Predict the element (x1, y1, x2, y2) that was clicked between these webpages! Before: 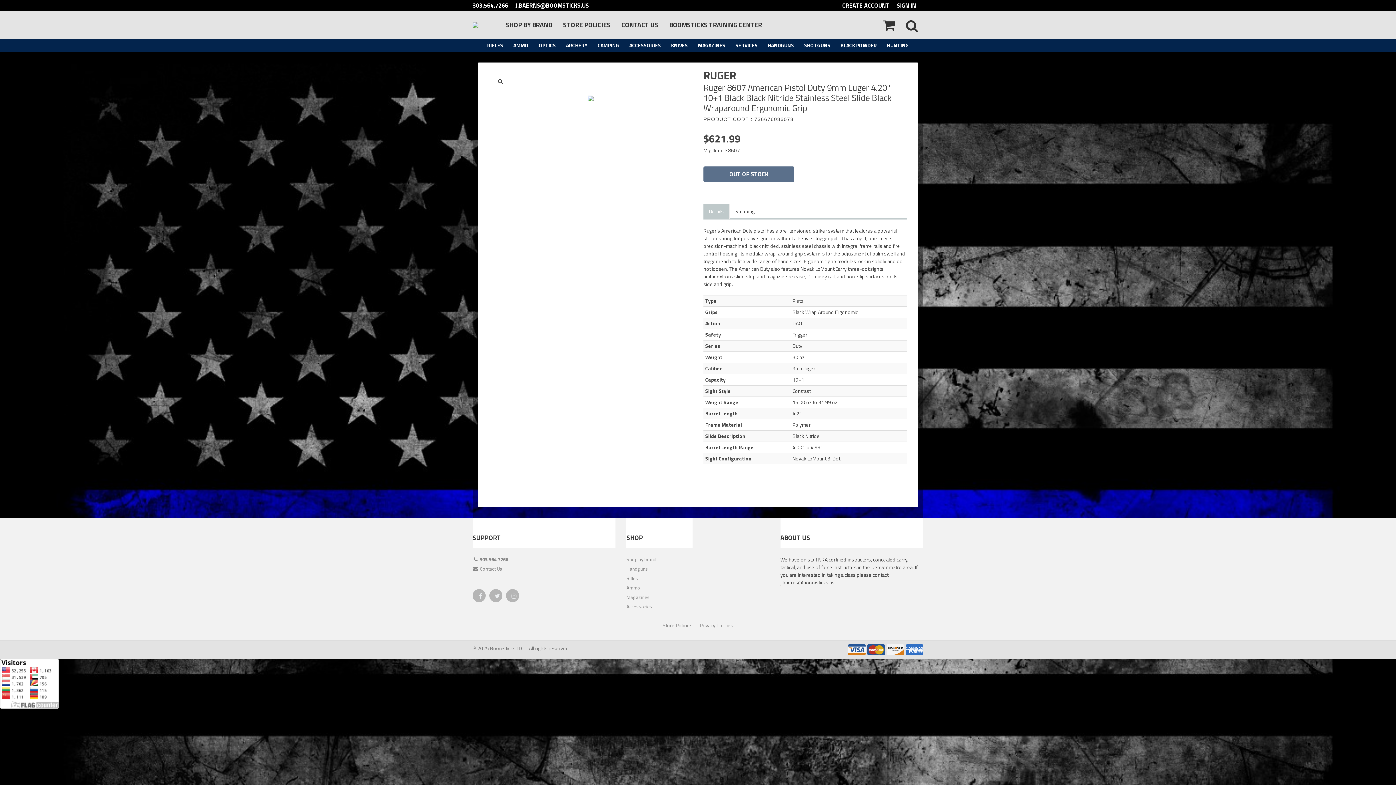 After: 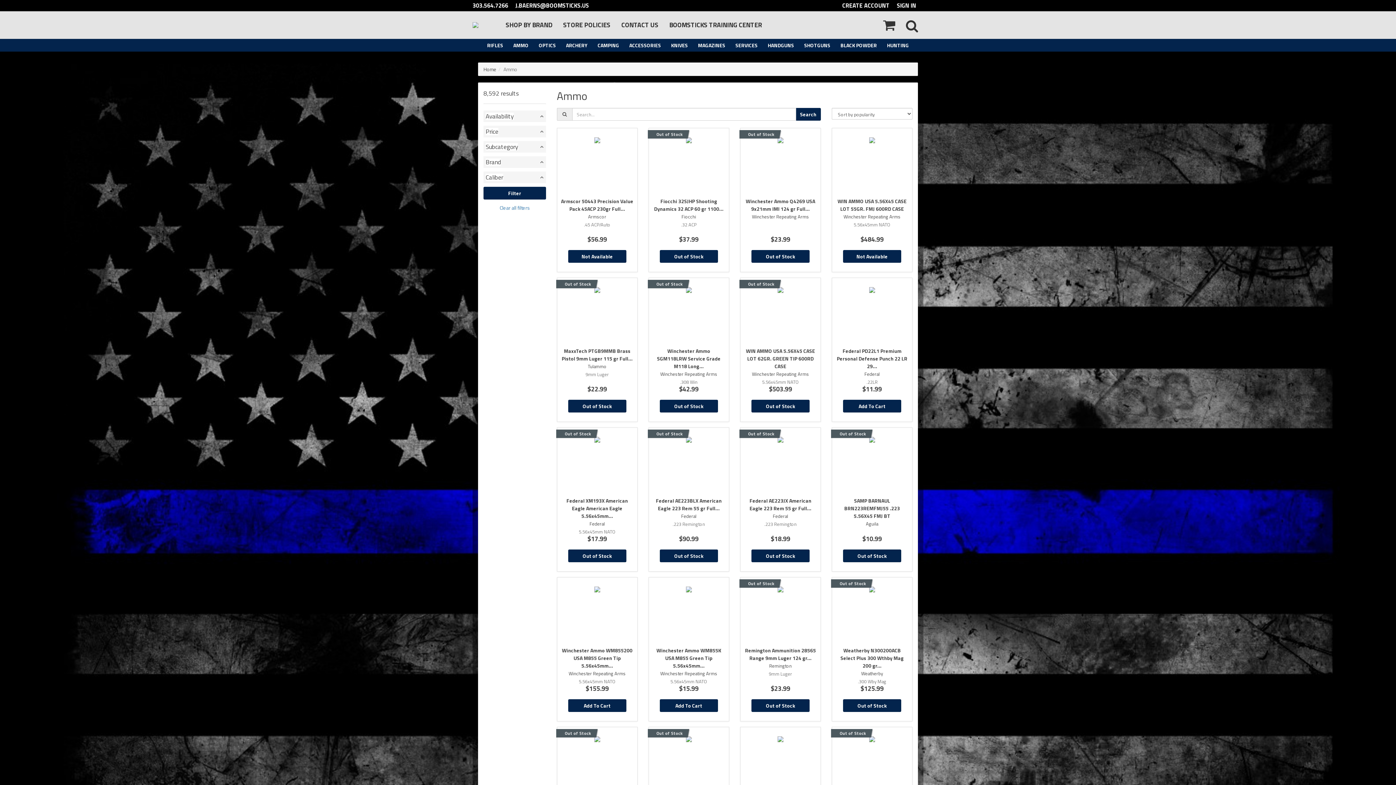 Action: label: AMMO bbox: (508, 38, 533, 51)